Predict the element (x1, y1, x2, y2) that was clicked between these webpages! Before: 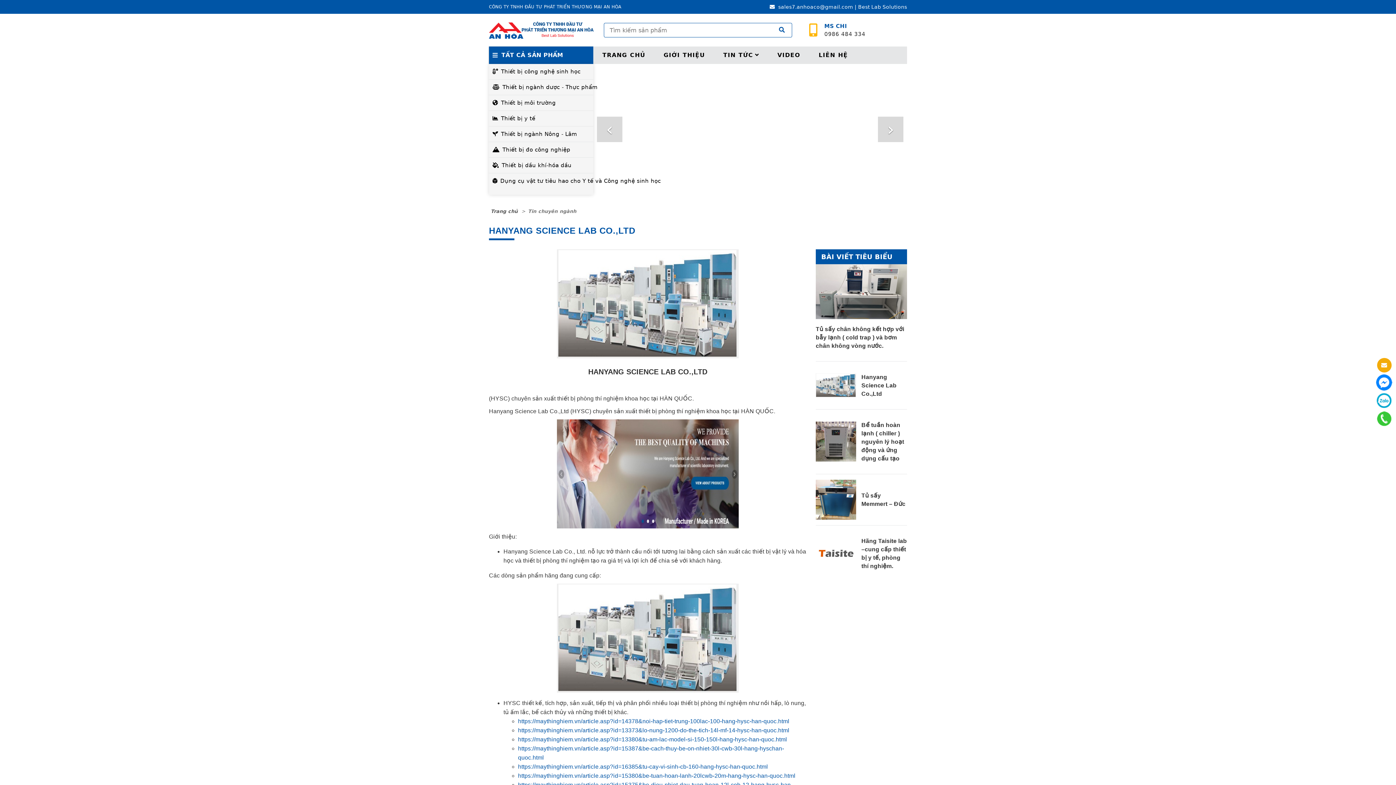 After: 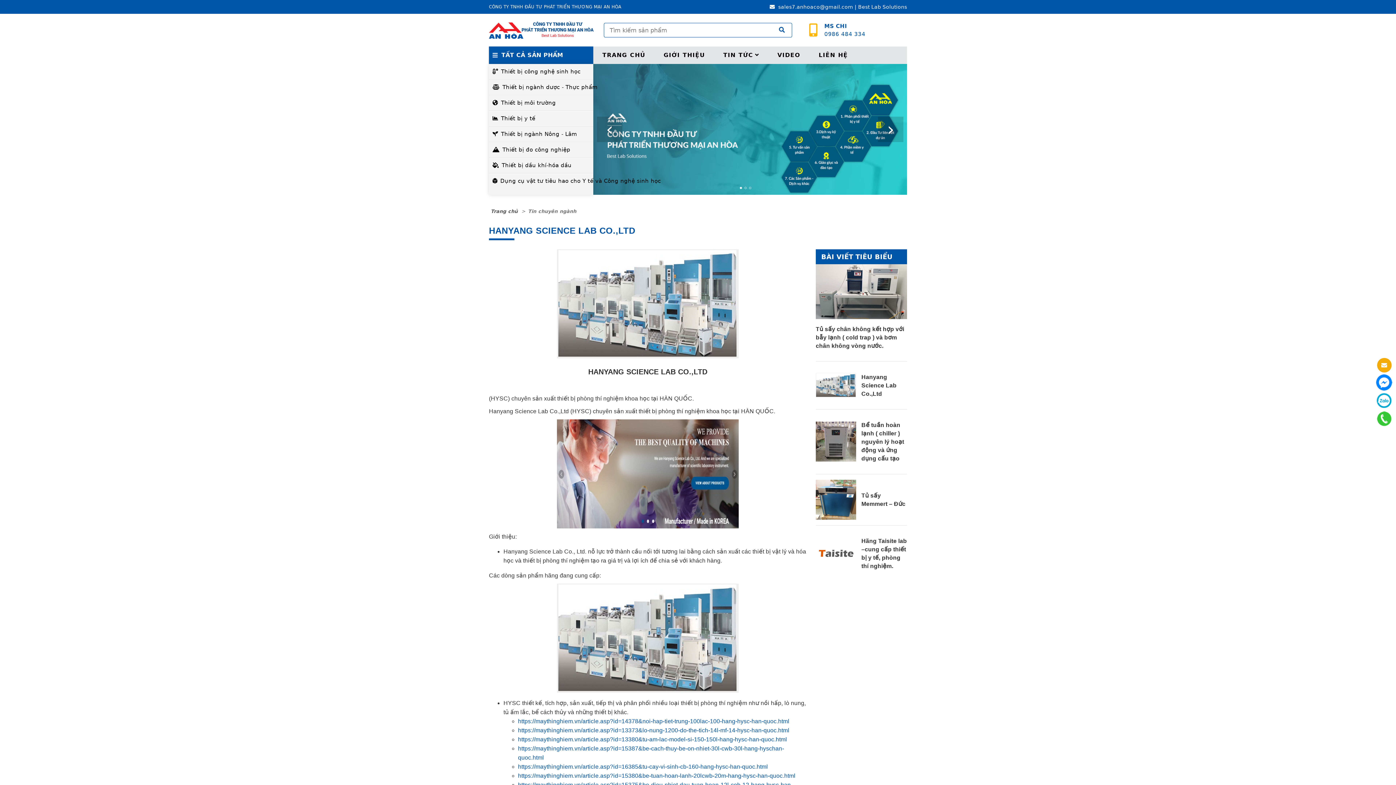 Action: bbox: (824, 22, 868, 38) label: MS CHI
0986 484 334